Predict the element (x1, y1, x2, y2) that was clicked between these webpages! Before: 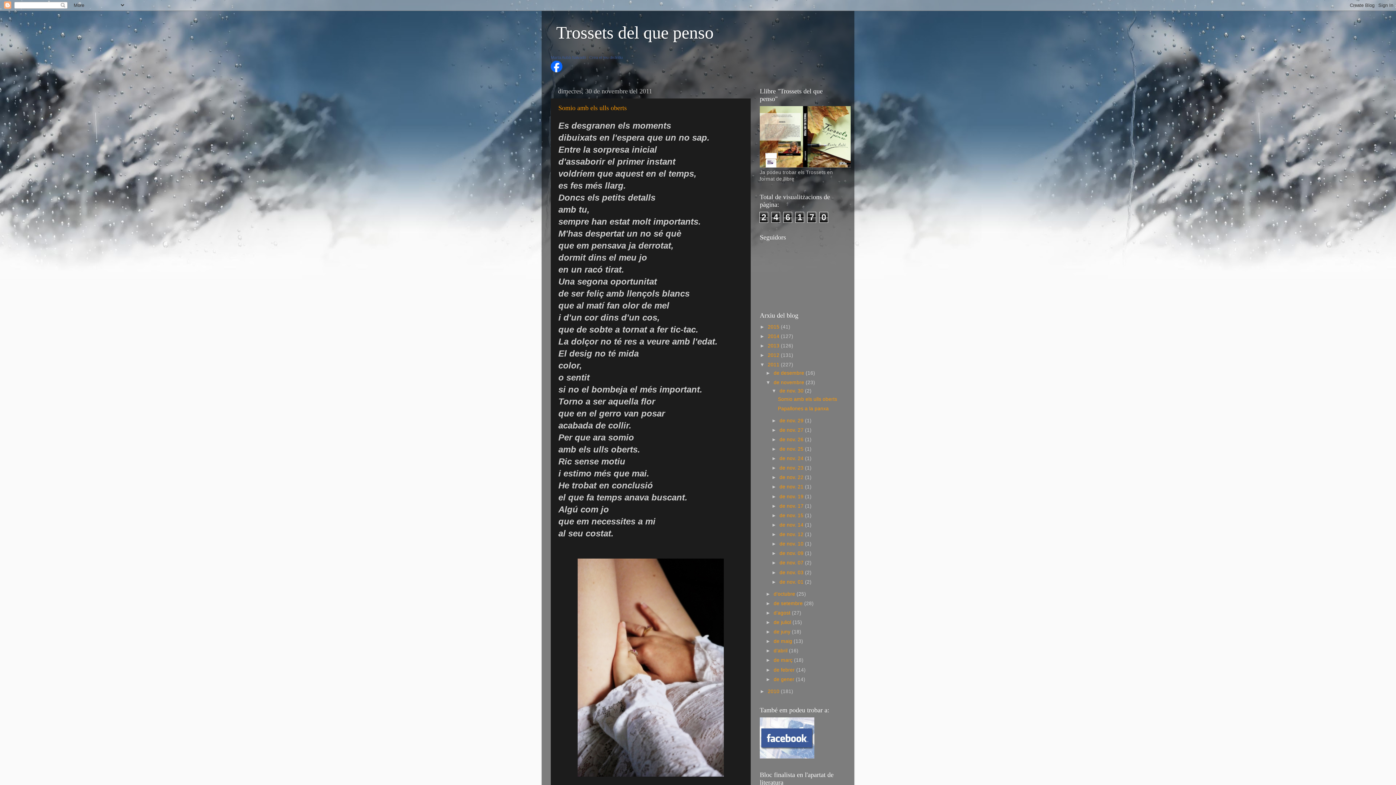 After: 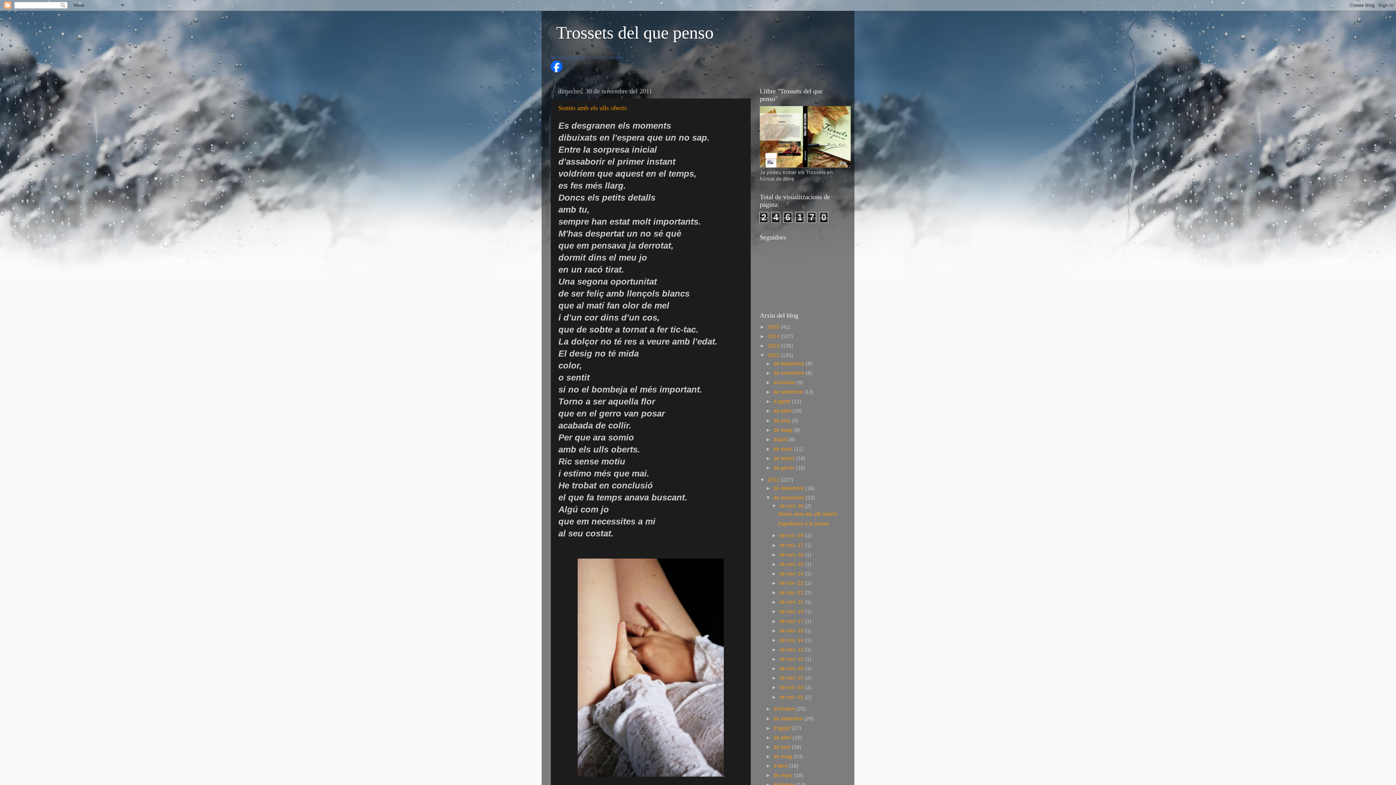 Action: label: ►   bbox: (760, 352, 768, 358)